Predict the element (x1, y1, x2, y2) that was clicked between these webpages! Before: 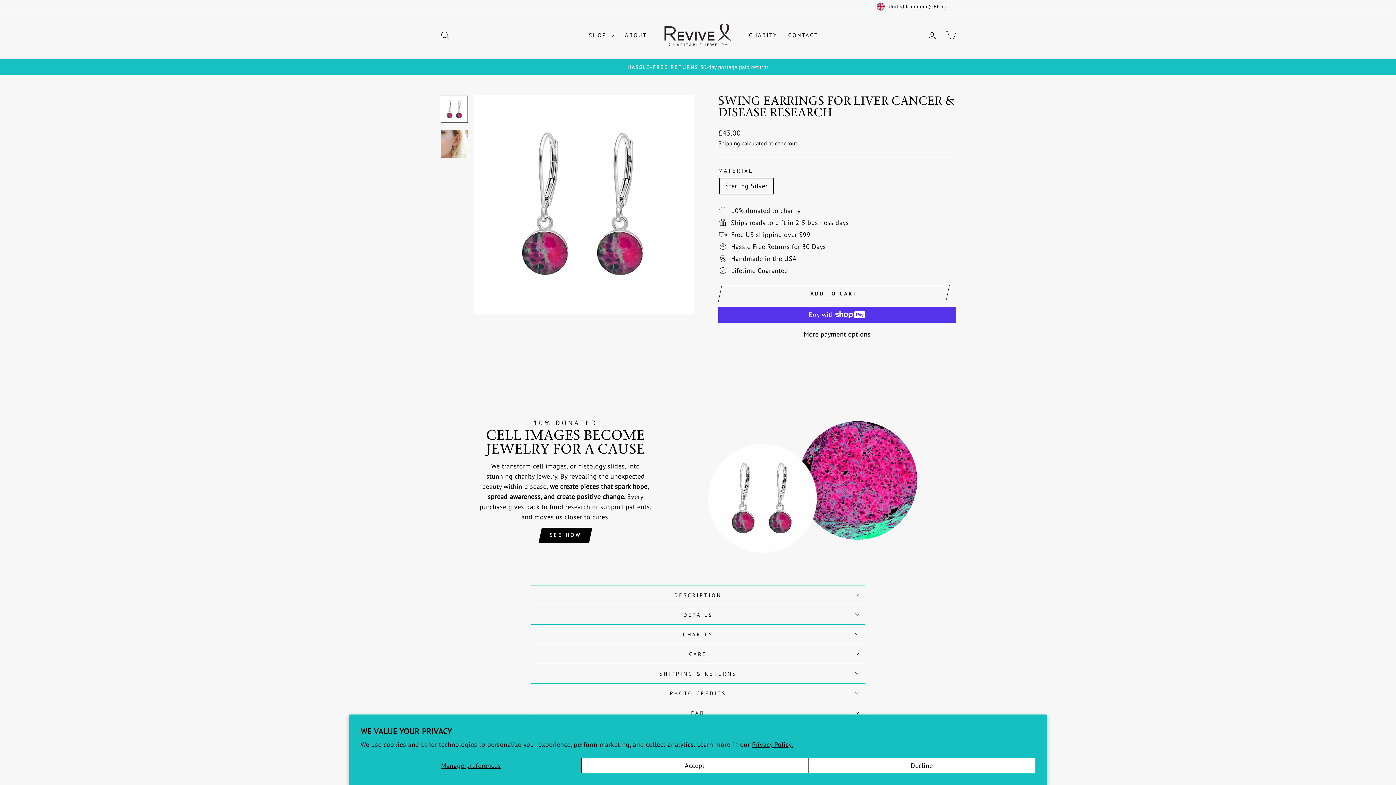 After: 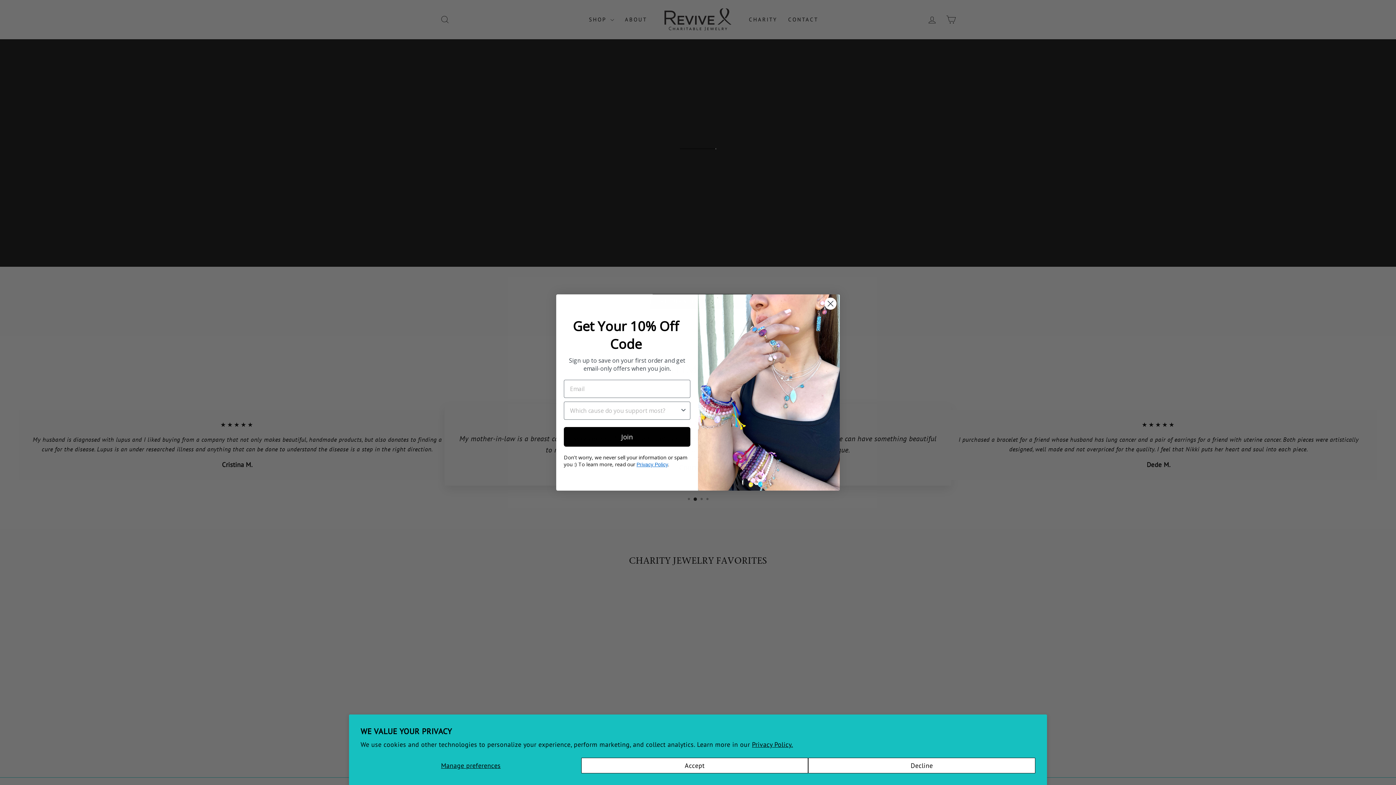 Action: bbox: (798, 421, 917, 539)